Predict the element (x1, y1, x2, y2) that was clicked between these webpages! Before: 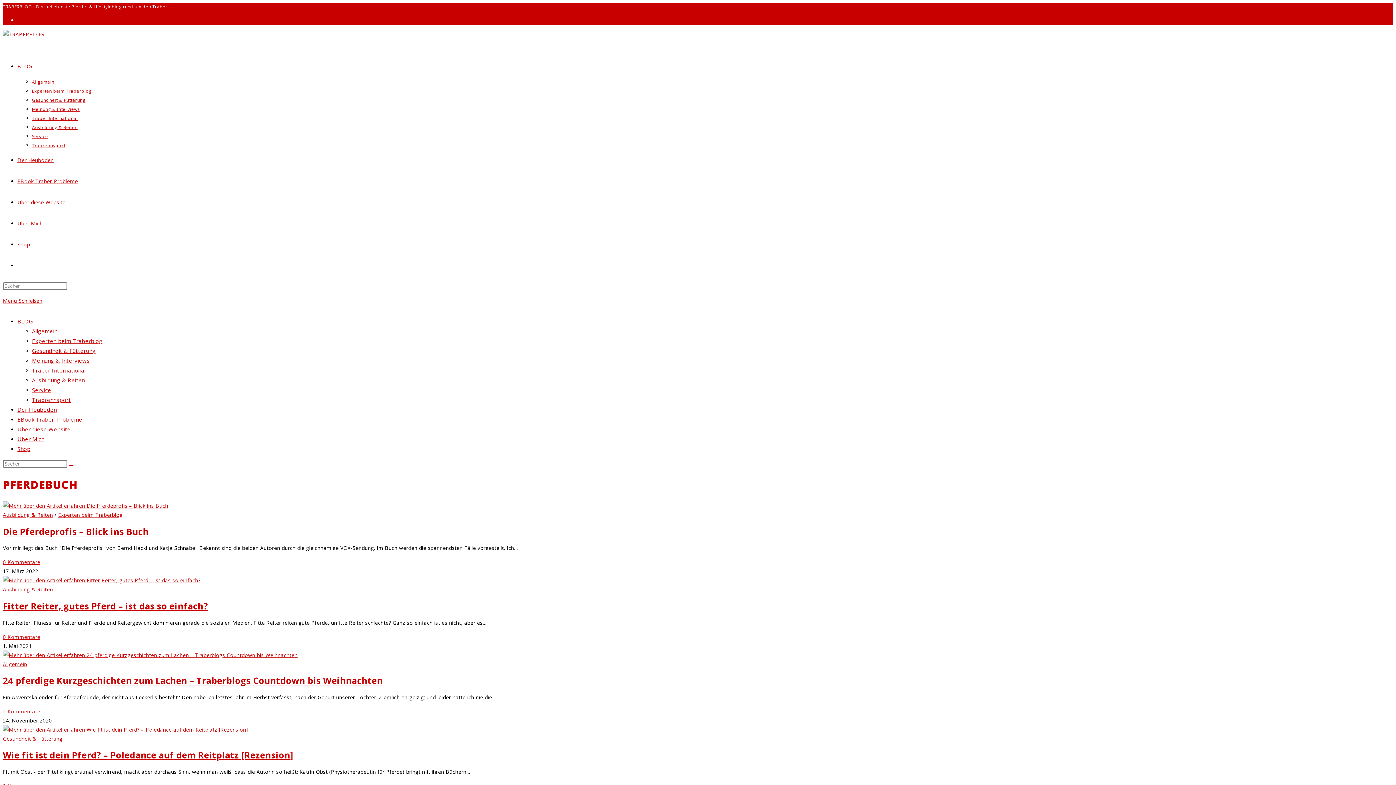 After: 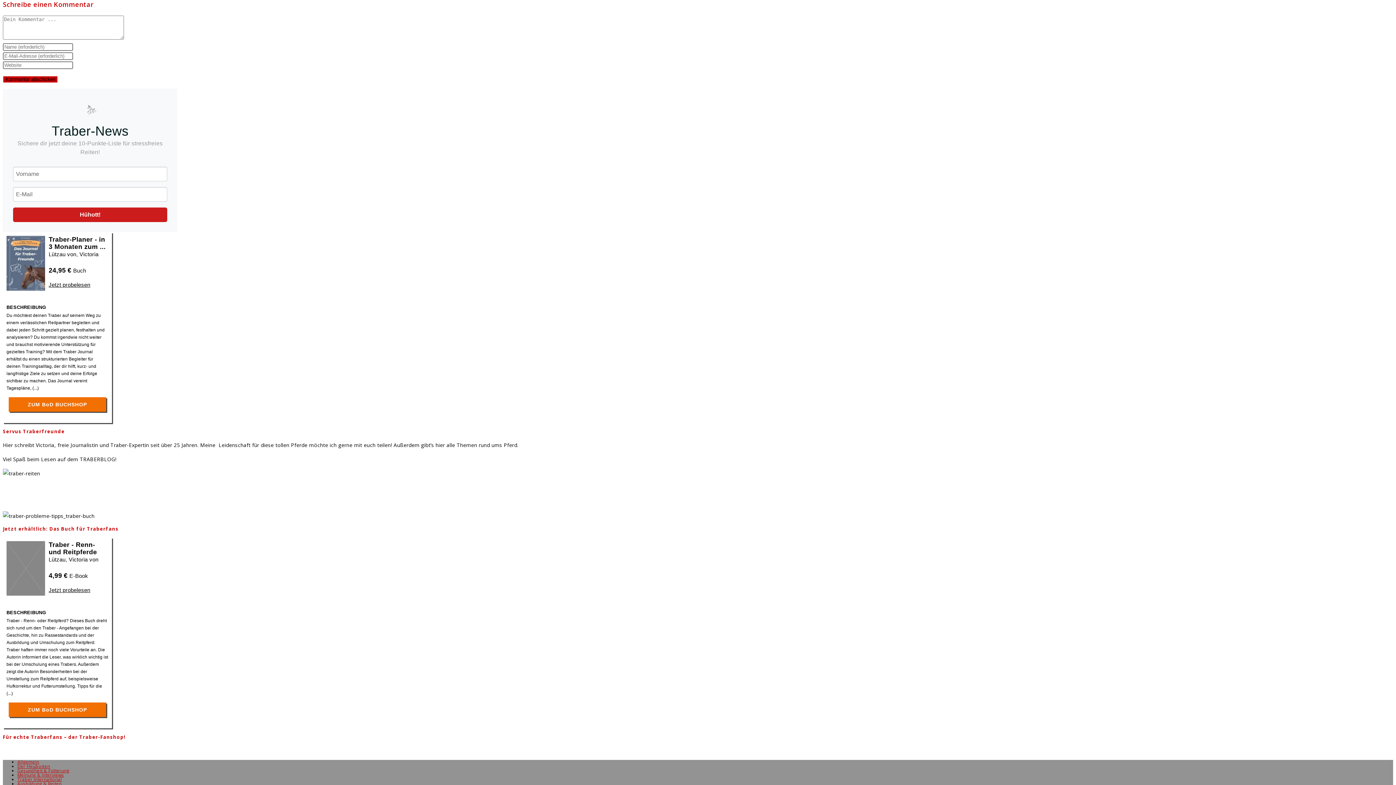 Action: bbox: (2, 633, 40, 640) label: 0 Kommentare